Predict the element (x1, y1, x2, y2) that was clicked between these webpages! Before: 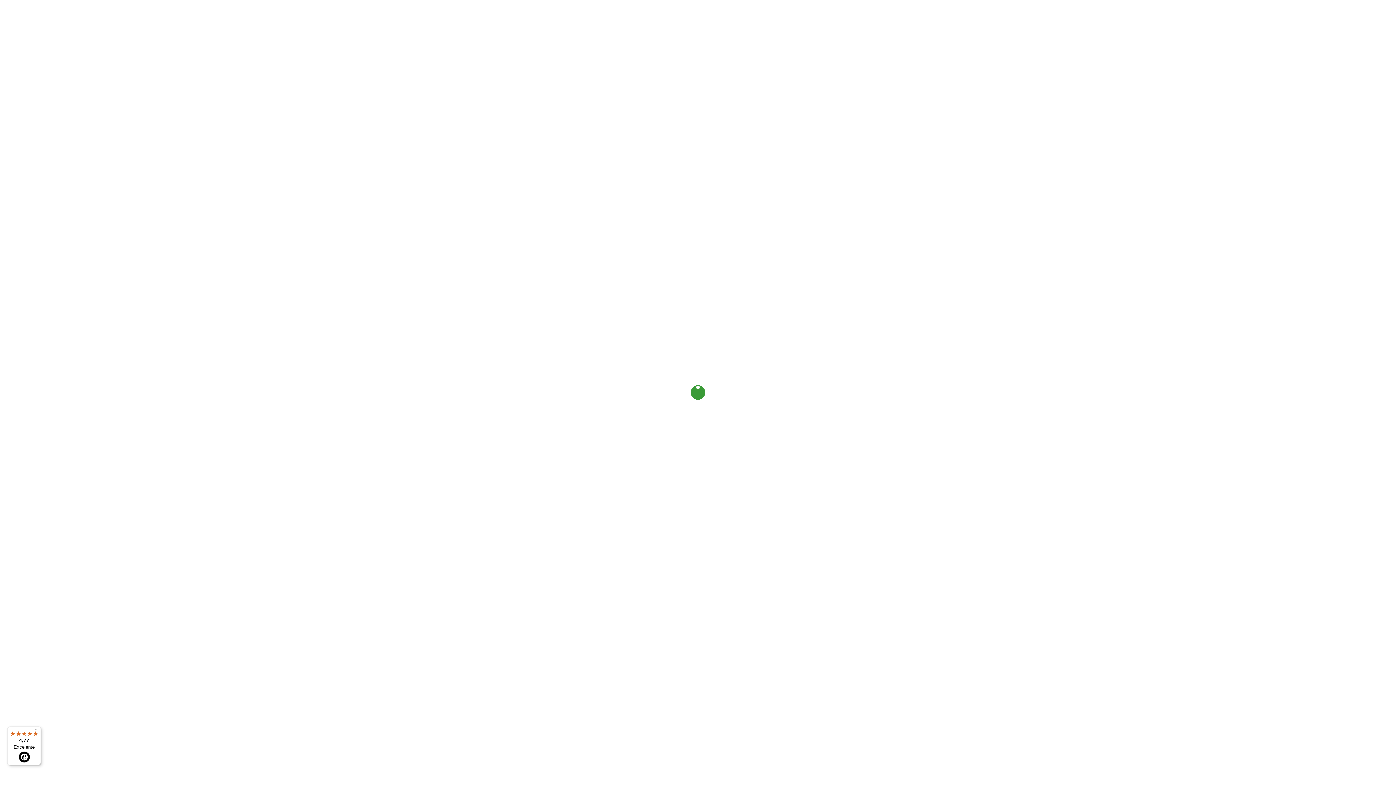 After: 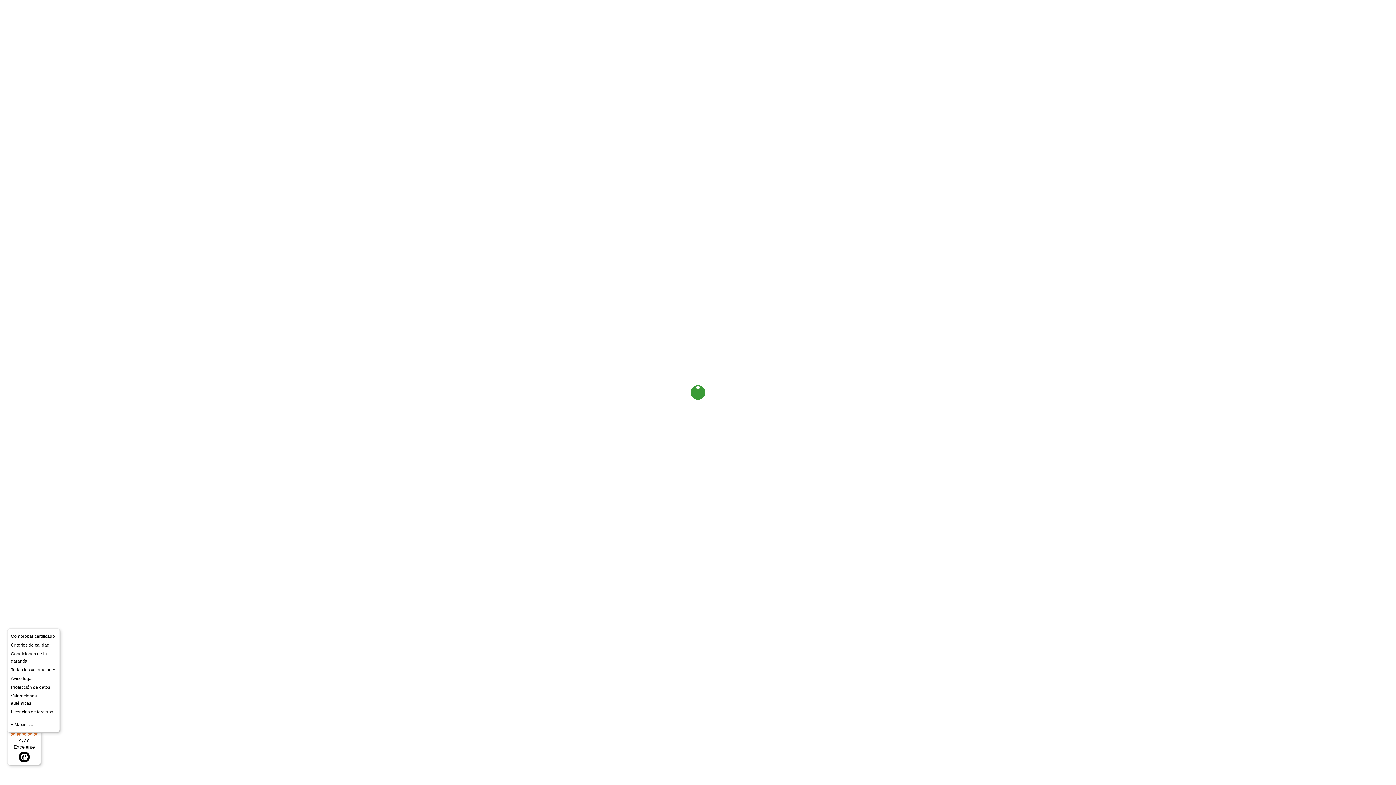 Action: bbox: (32, 726, 41, 735) label: Menú